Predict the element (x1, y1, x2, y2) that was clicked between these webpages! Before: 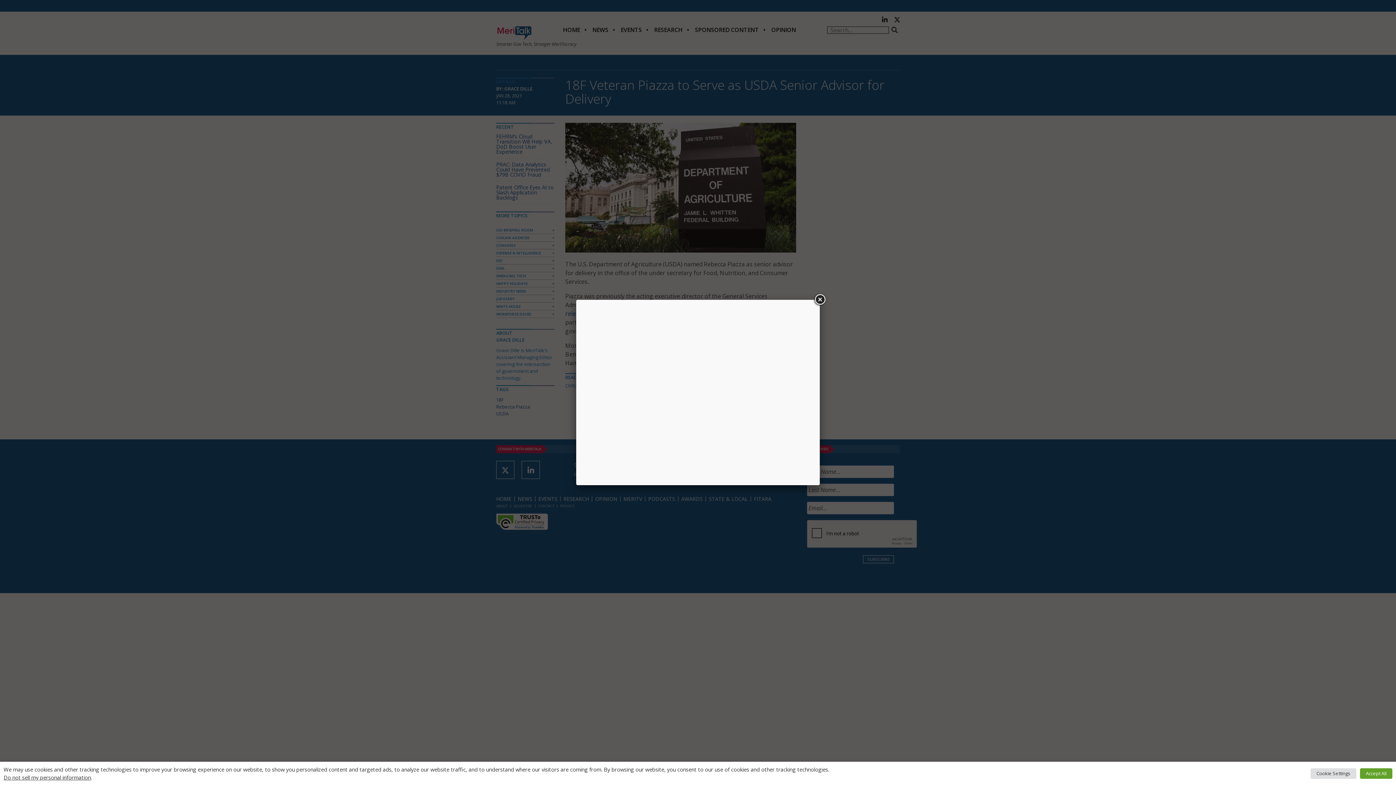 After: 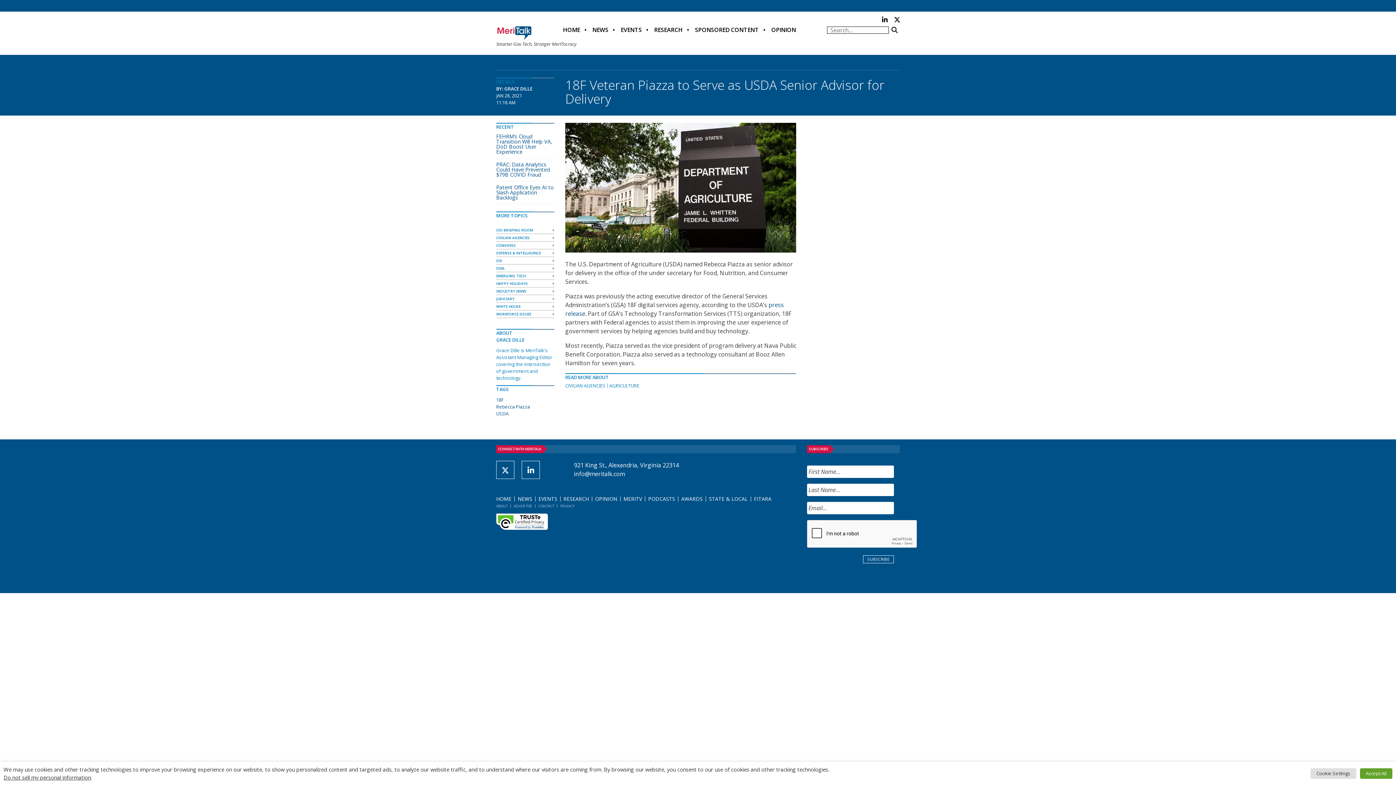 Action: bbox: (813, 293, 826, 306)